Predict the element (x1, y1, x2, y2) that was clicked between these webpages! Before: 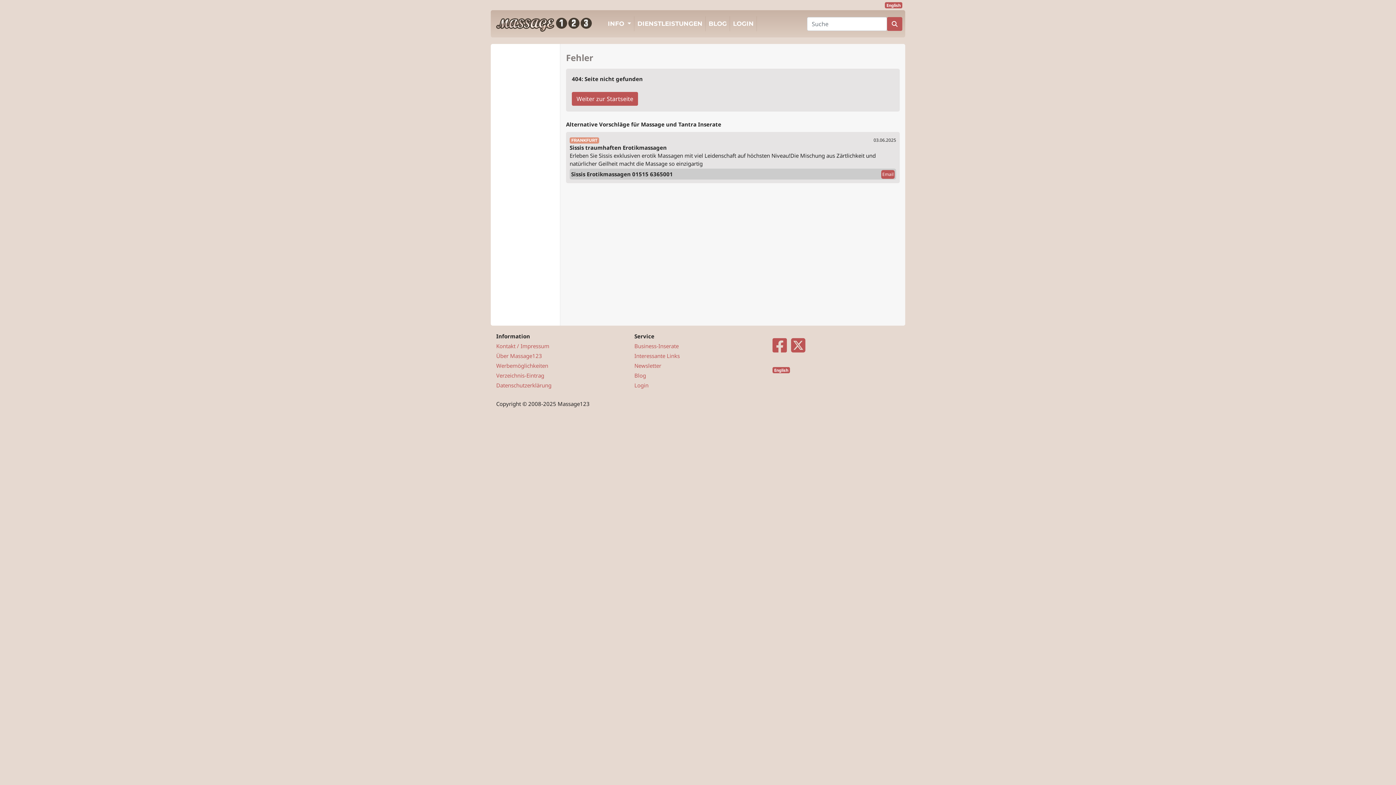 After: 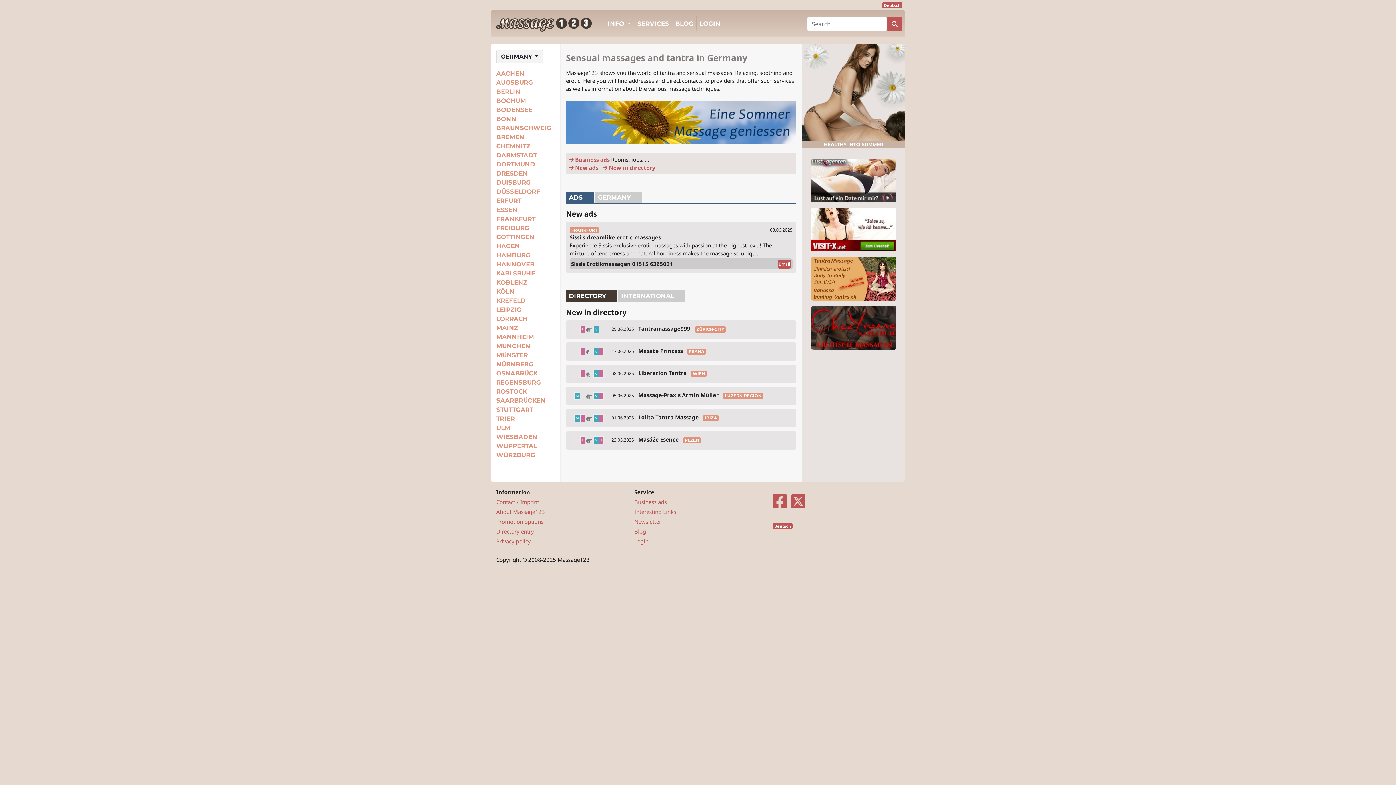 Action: bbox: (885, 2, 902, 8) label: English